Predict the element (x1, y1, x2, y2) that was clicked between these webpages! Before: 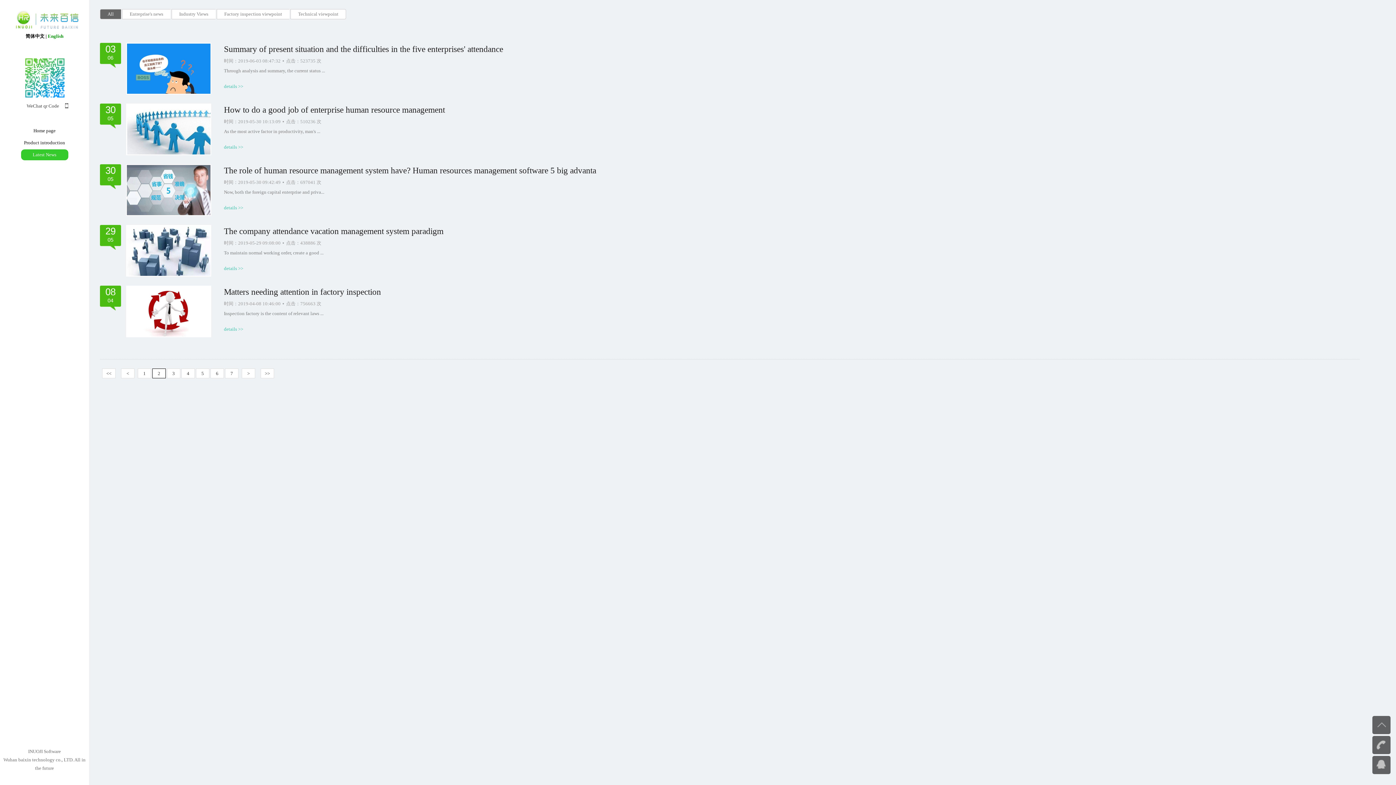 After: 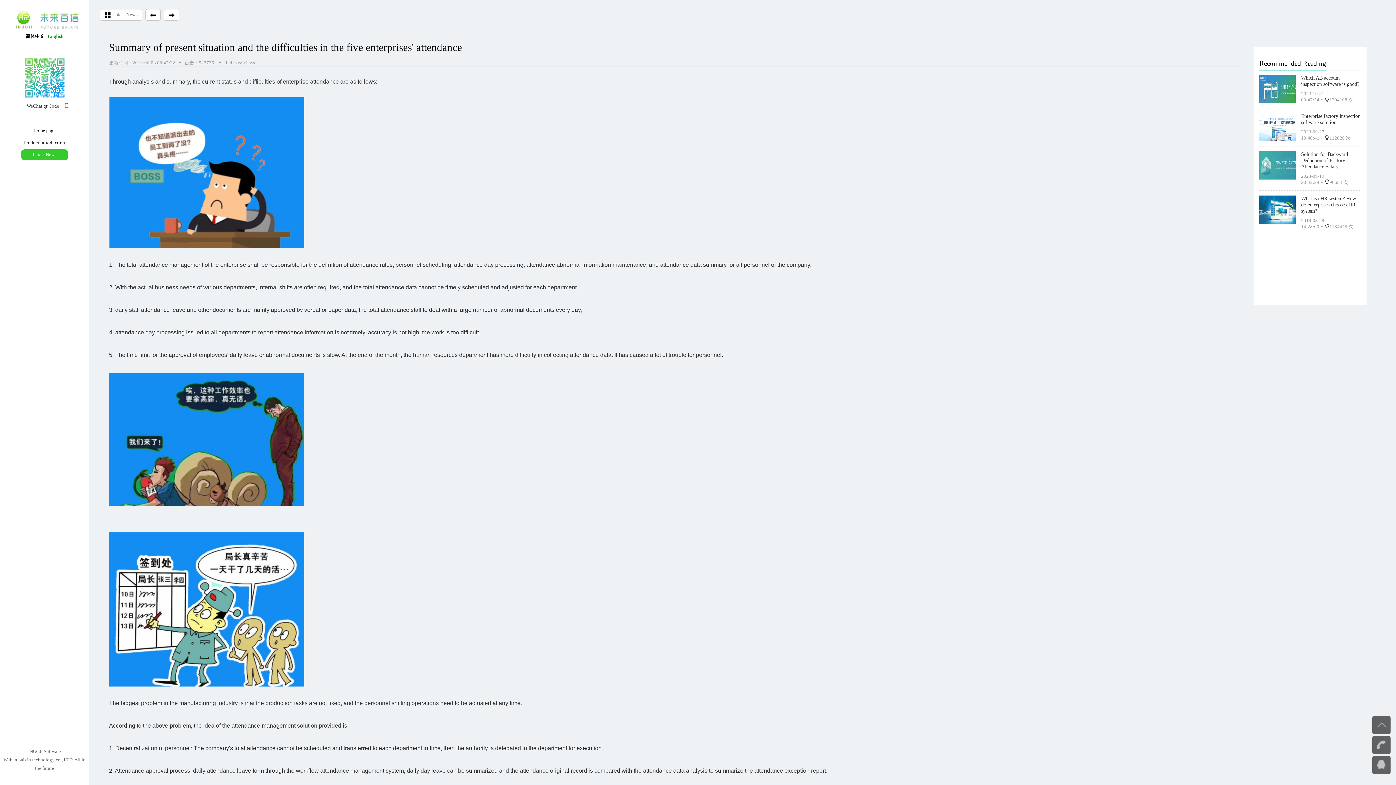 Action: label: Summary of present situation and the difficulties in the five enterprises' attendance bbox: (224, 44, 503, 53)